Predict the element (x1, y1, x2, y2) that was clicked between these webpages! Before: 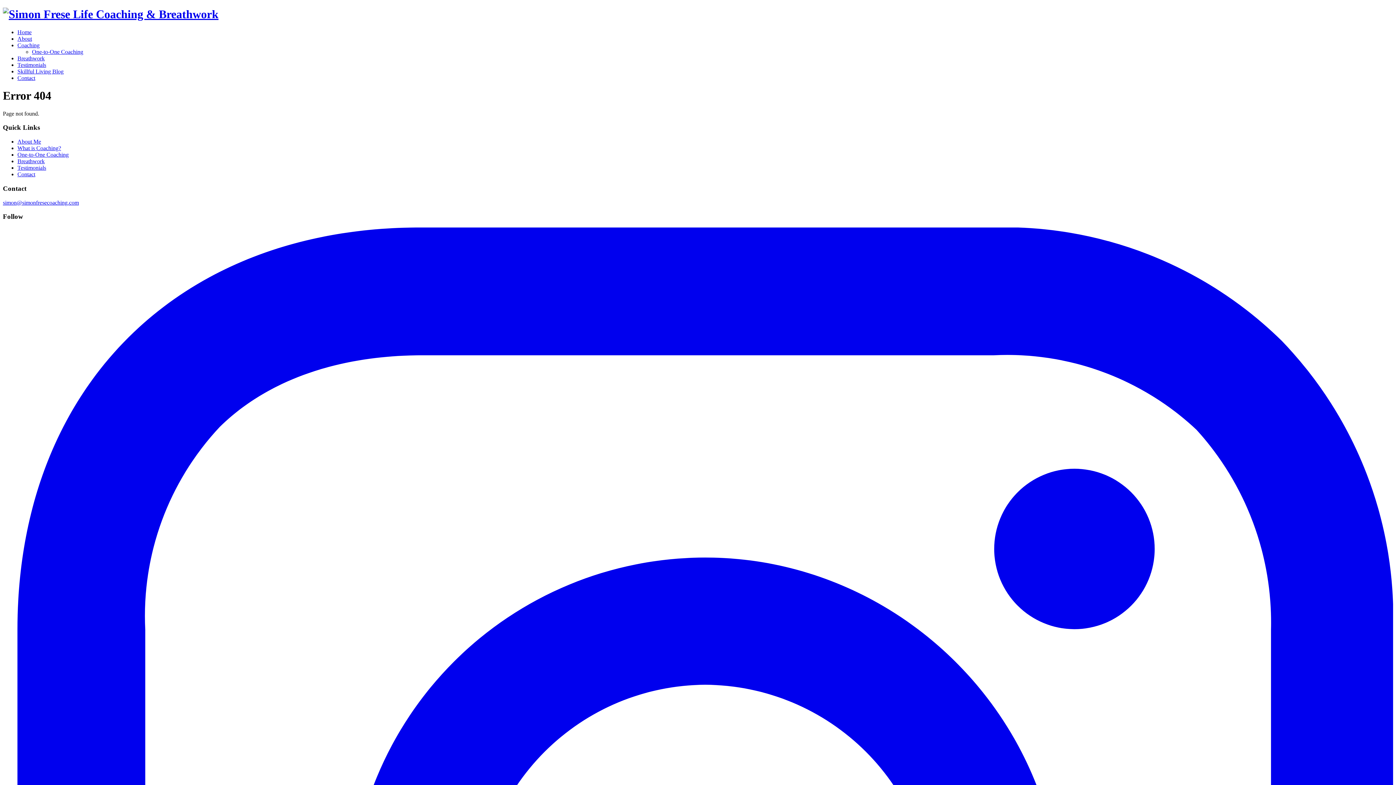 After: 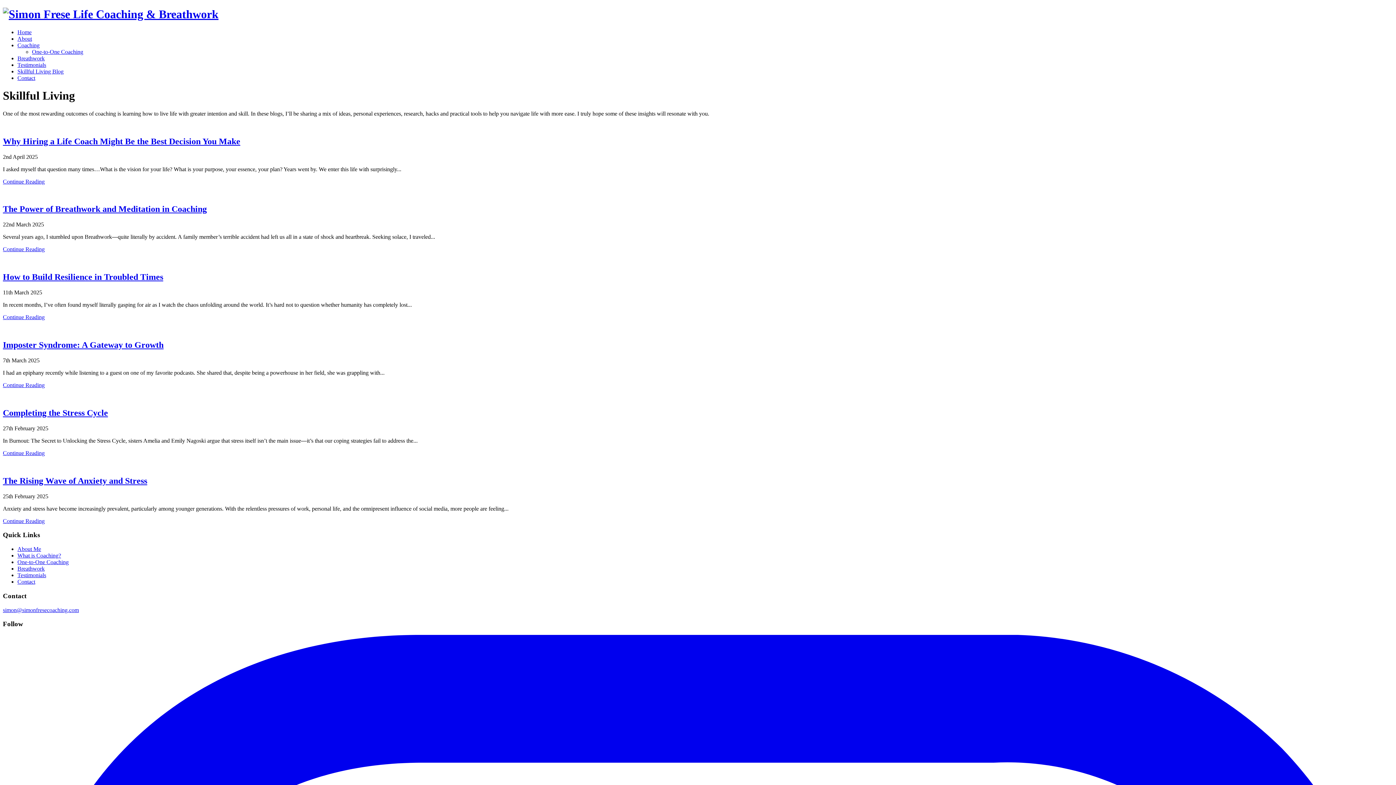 Action: bbox: (17, 68, 63, 74) label: Skillful Living Blog